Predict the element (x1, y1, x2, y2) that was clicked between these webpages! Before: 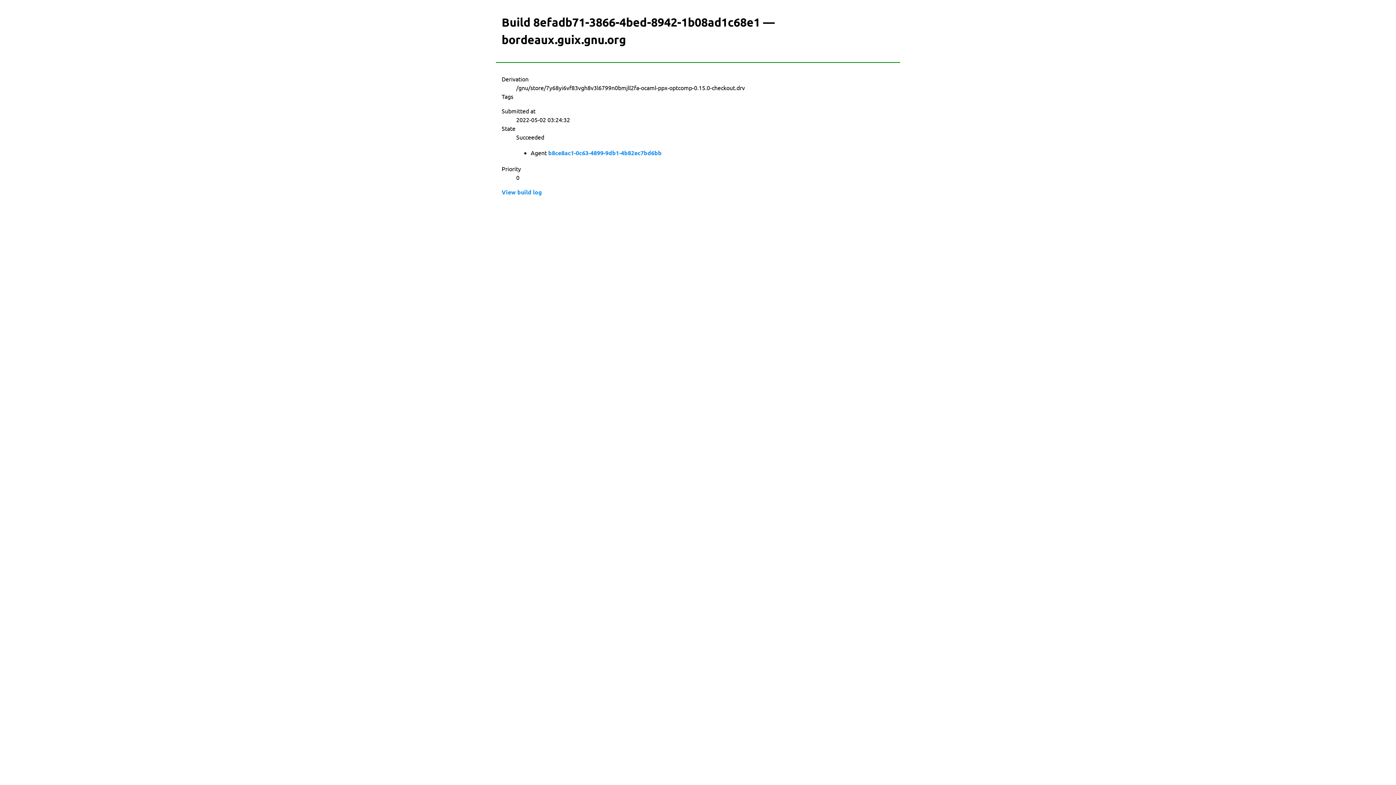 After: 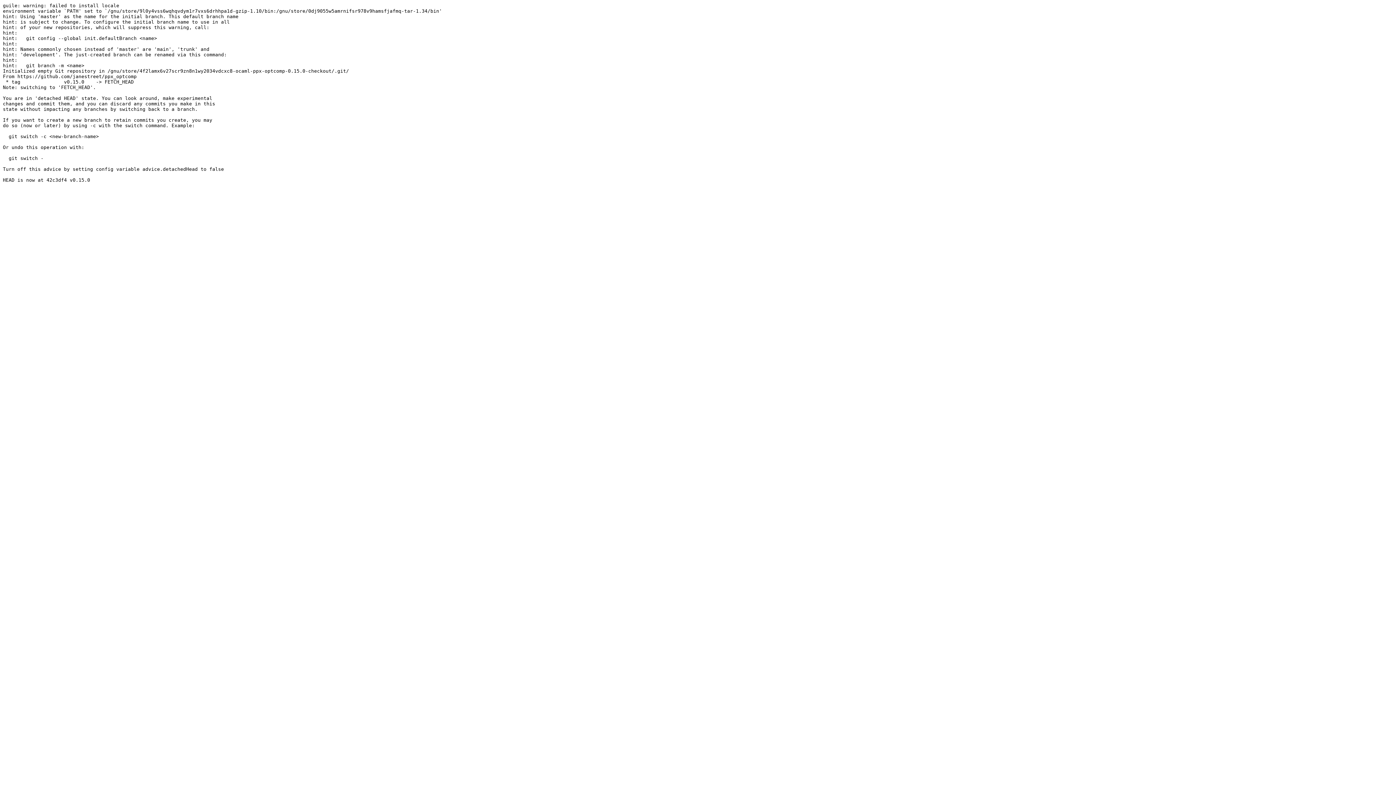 Action: bbox: (501, 188, 542, 196) label: View build log